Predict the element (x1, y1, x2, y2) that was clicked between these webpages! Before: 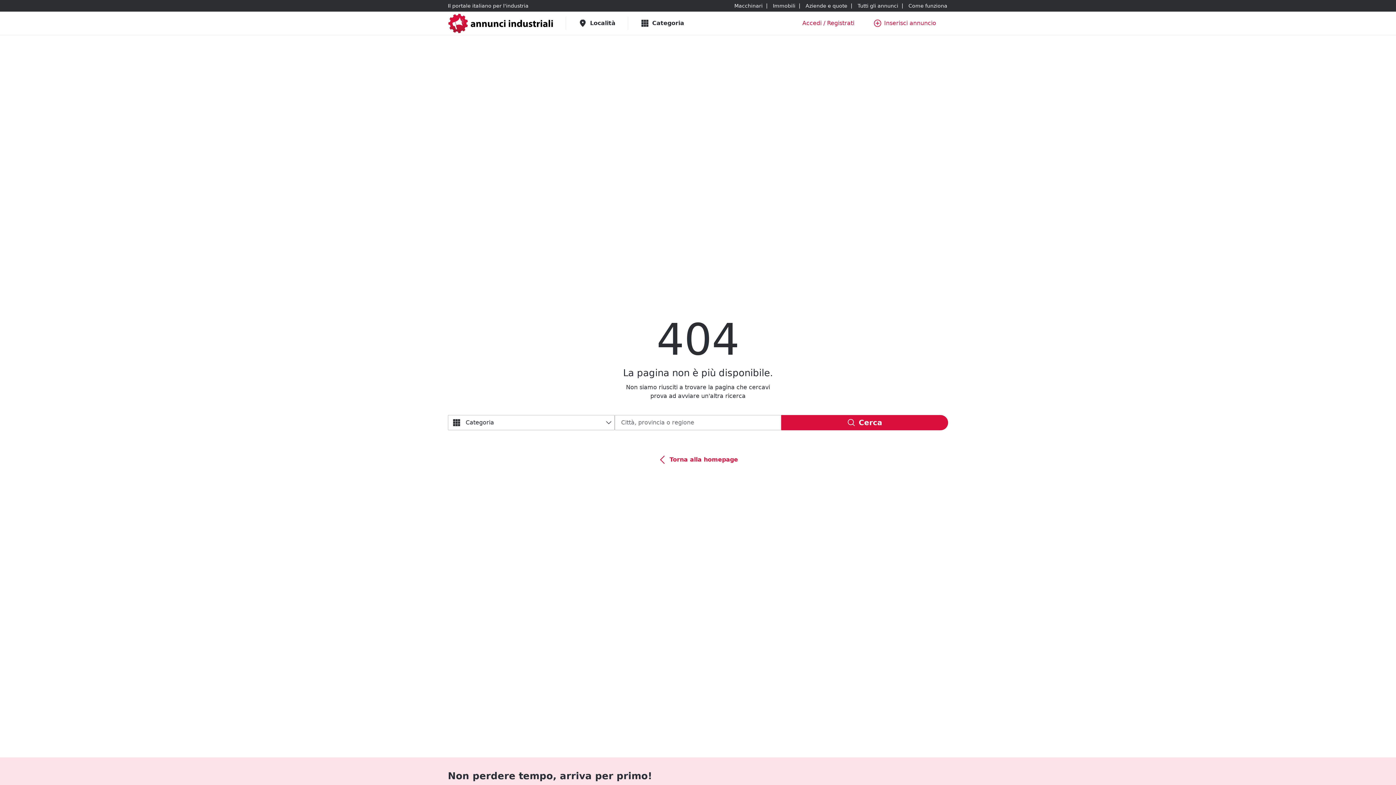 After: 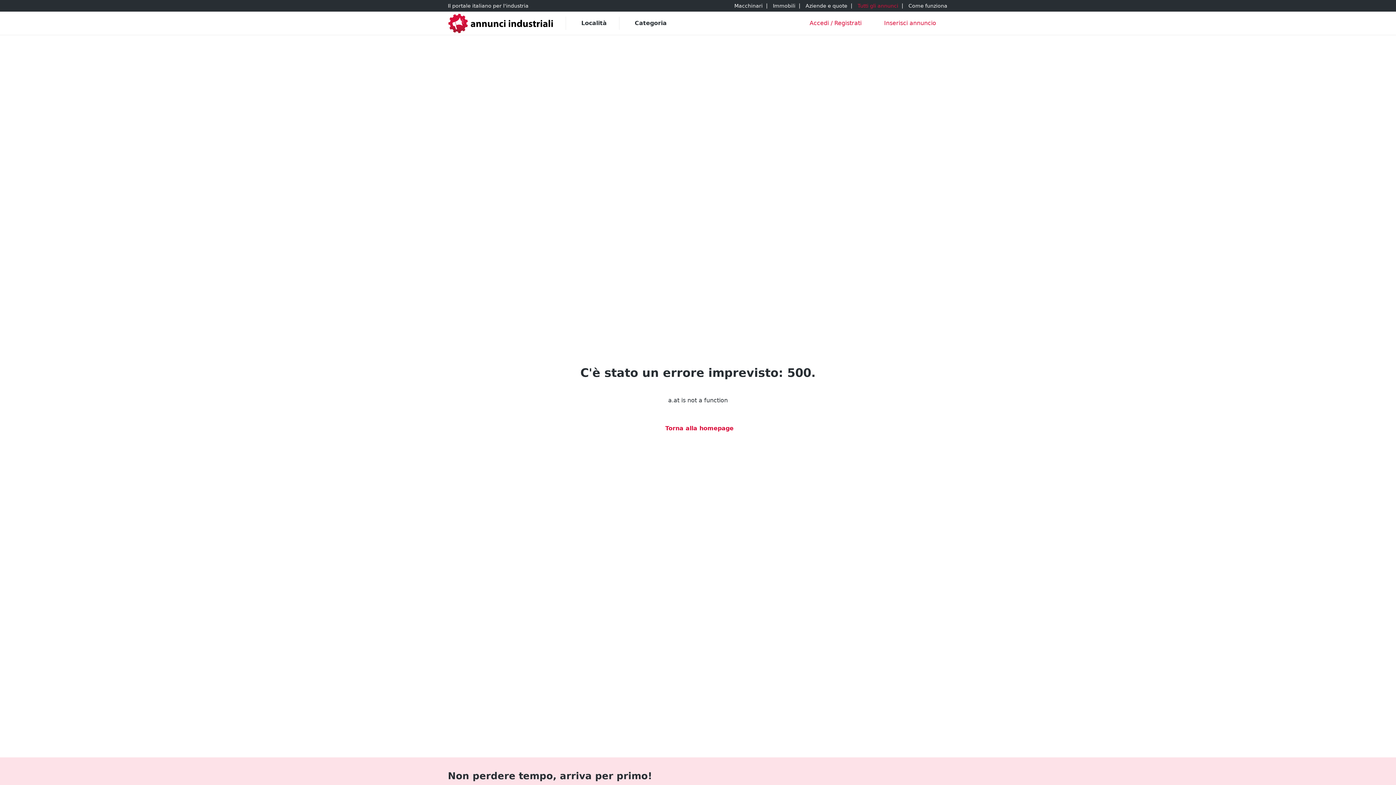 Action: bbox: (781, 415, 948, 430) label: Cerca